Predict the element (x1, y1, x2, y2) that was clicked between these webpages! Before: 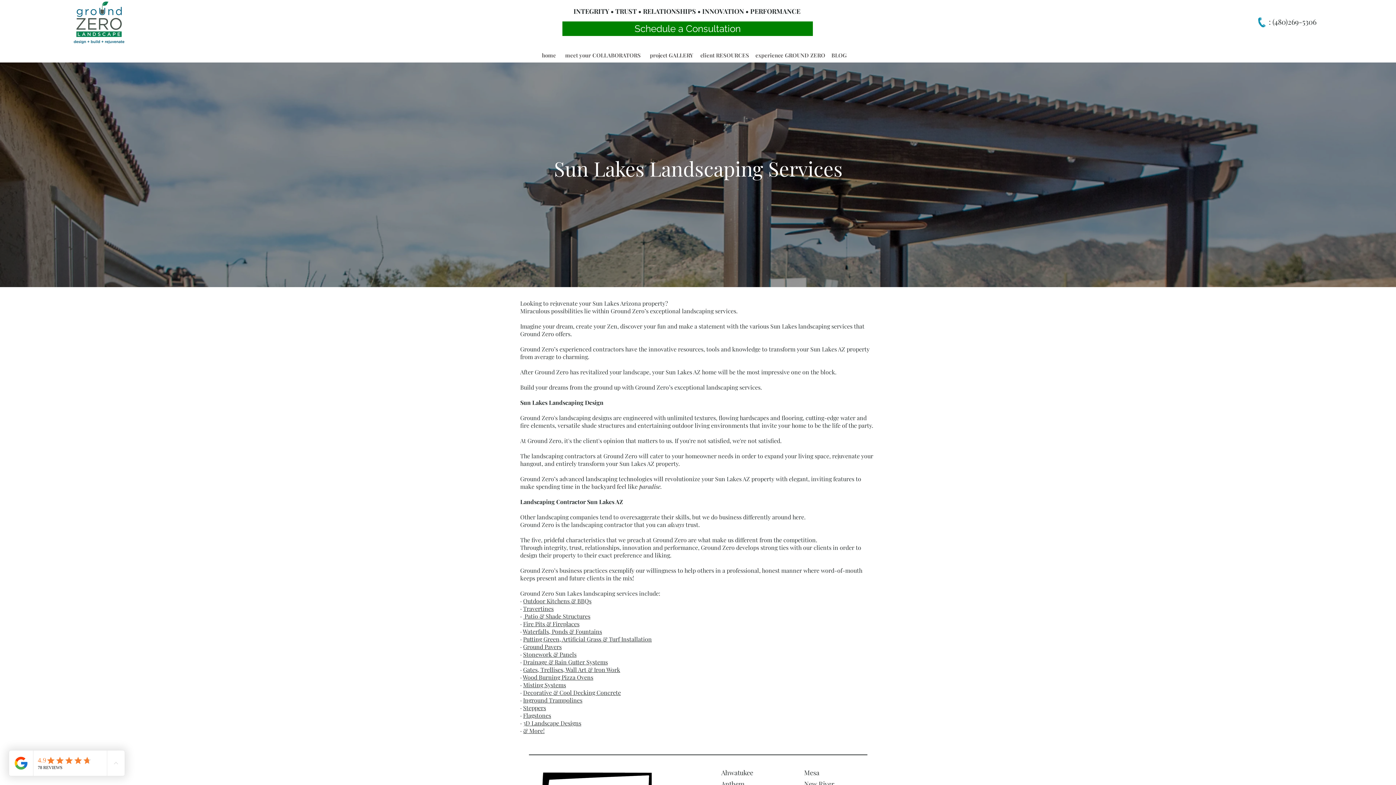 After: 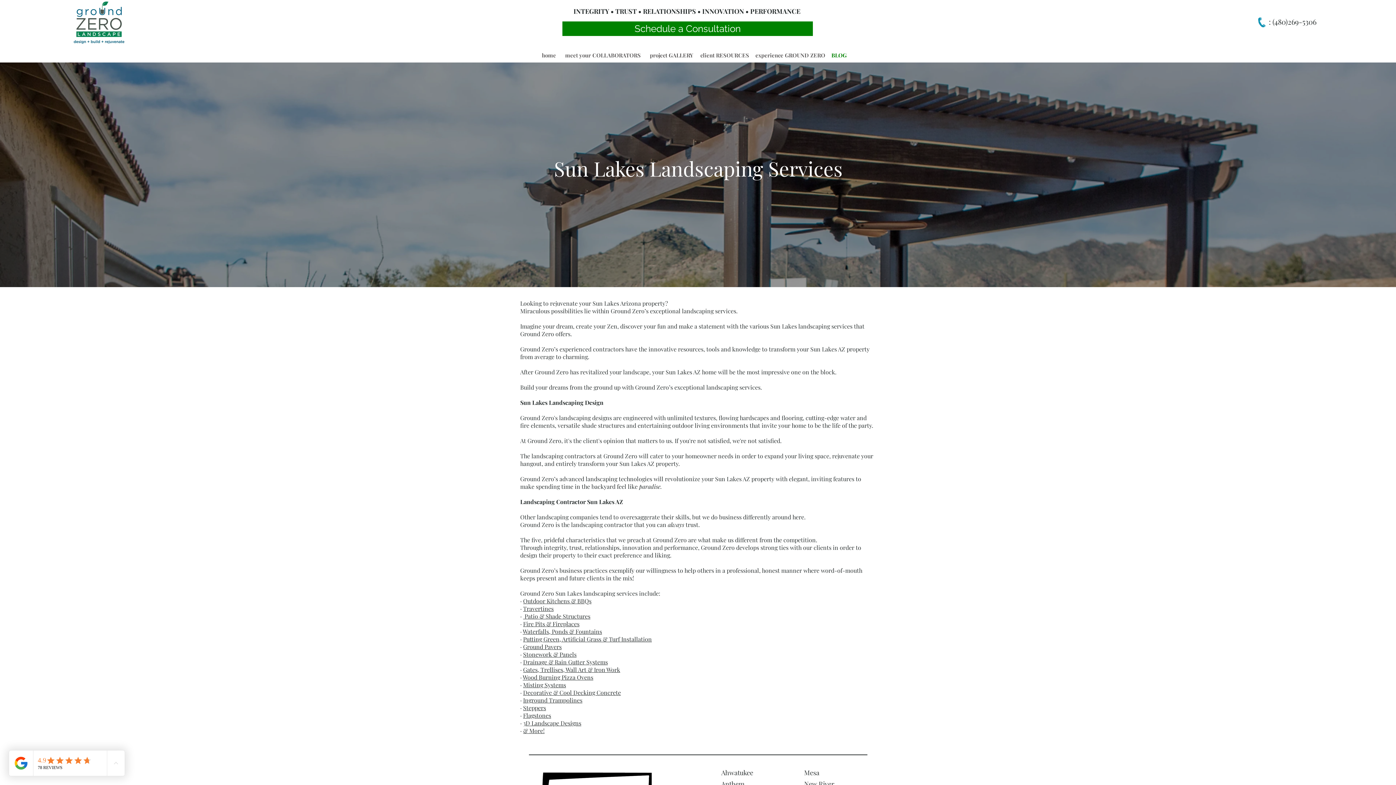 Action: label: BLOG bbox: (828, 48, 850, 62)